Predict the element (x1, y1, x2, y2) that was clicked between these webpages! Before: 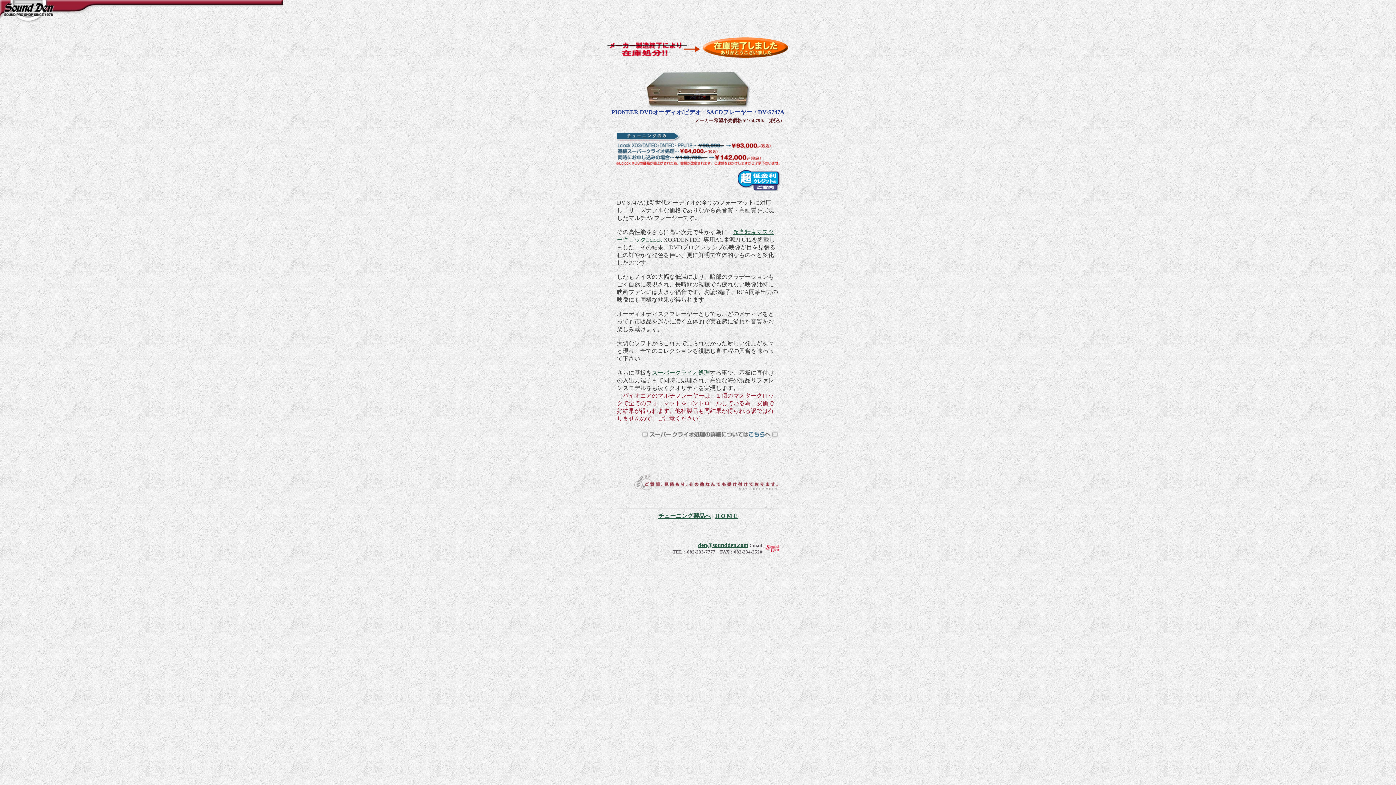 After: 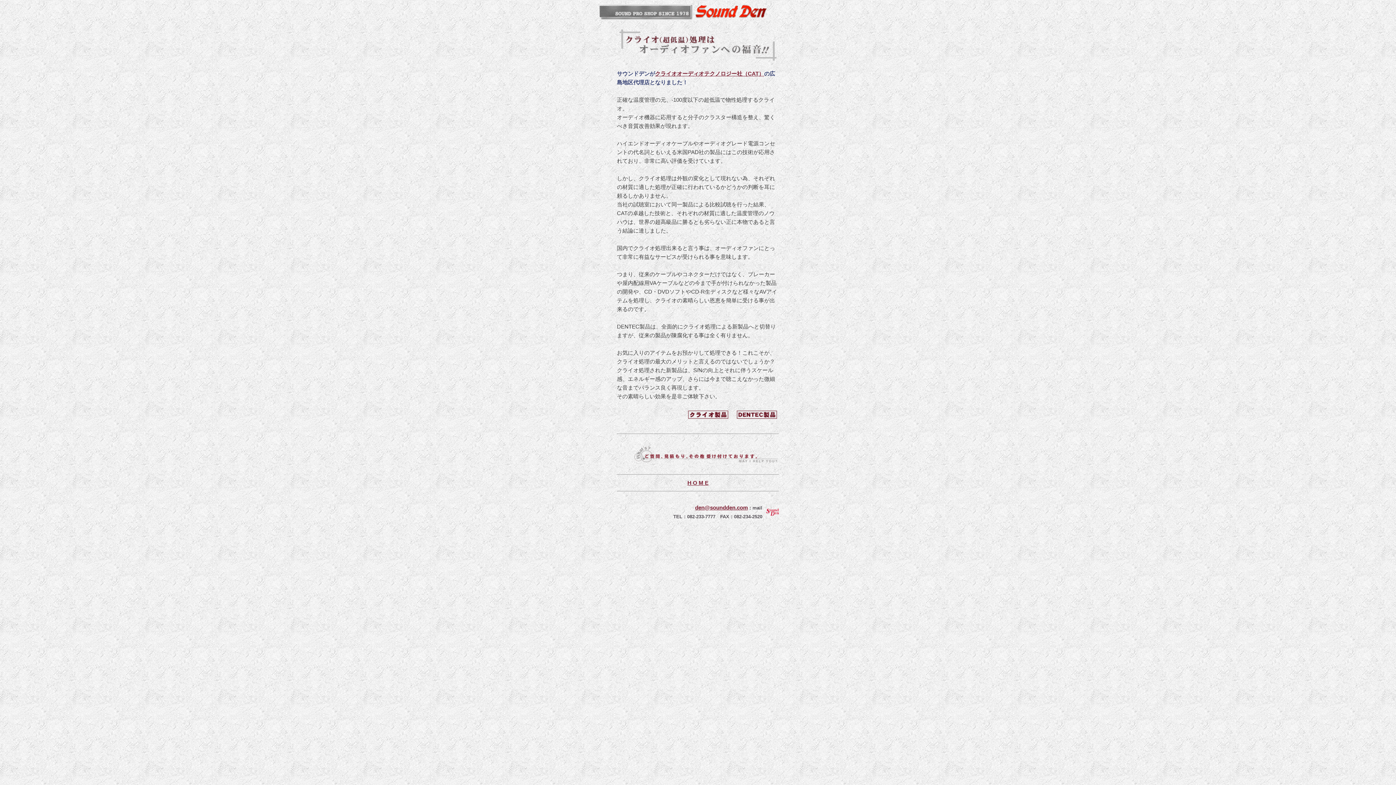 Action: bbox: (652, 369, 710, 376) label: スーパークライオ処理